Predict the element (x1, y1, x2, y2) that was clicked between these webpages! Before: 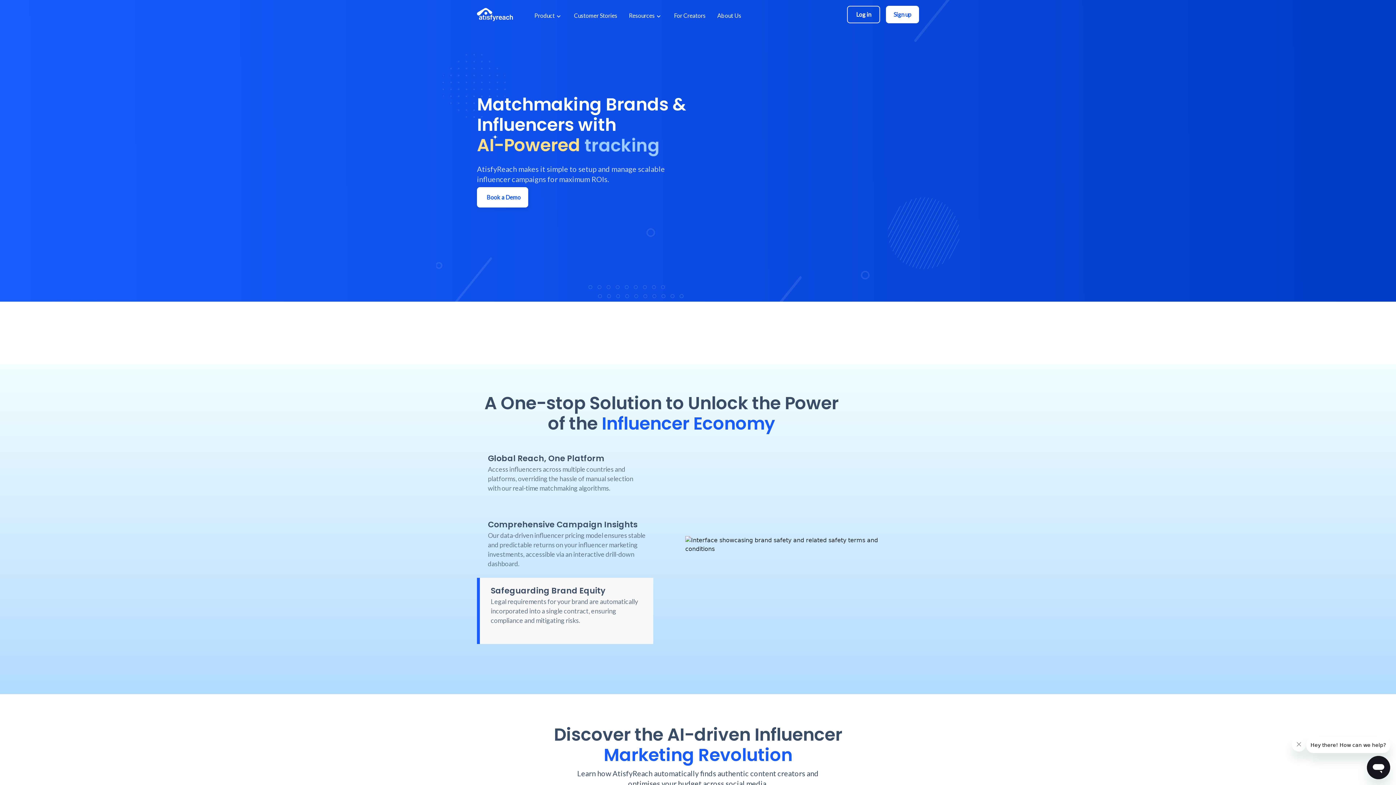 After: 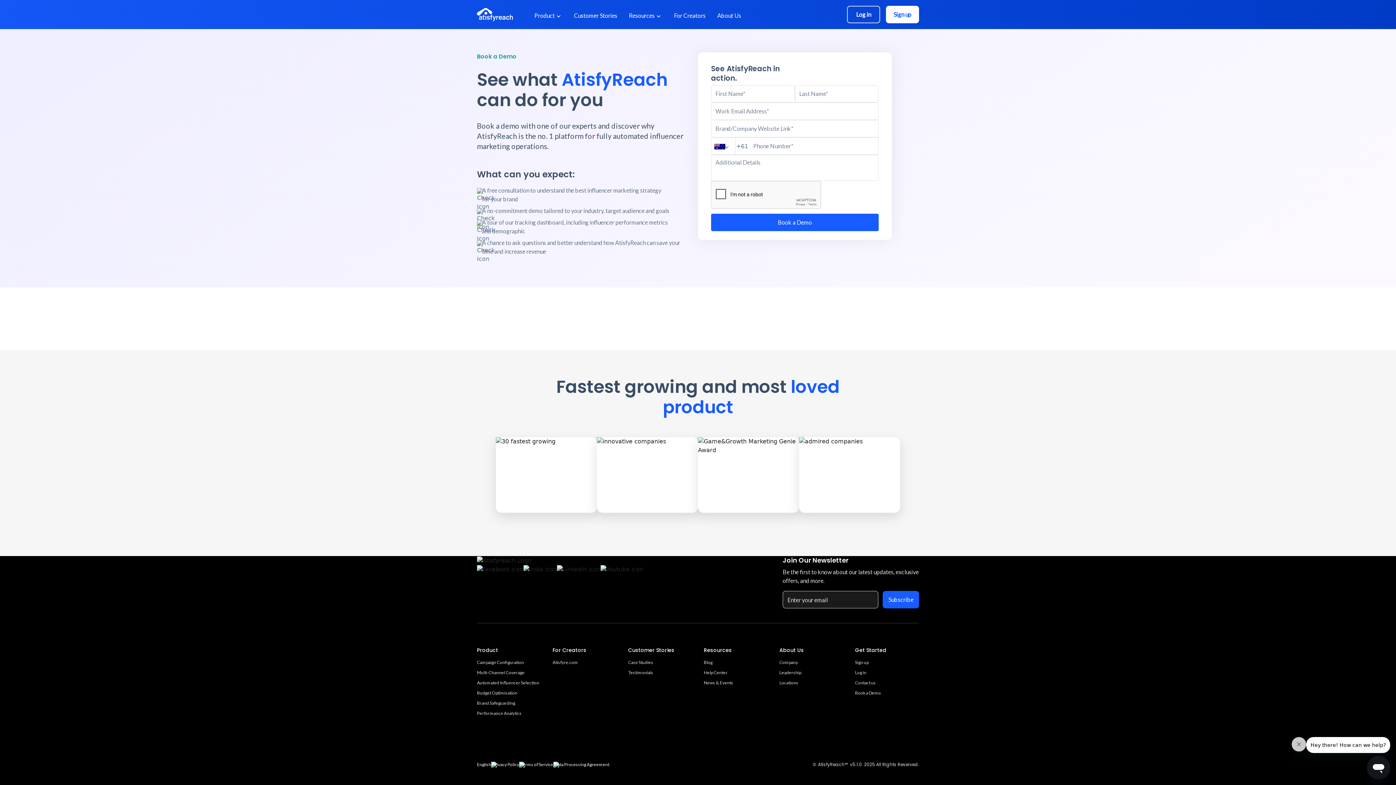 Action: bbox: (477, 187, 528, 207) label: Book a Demo